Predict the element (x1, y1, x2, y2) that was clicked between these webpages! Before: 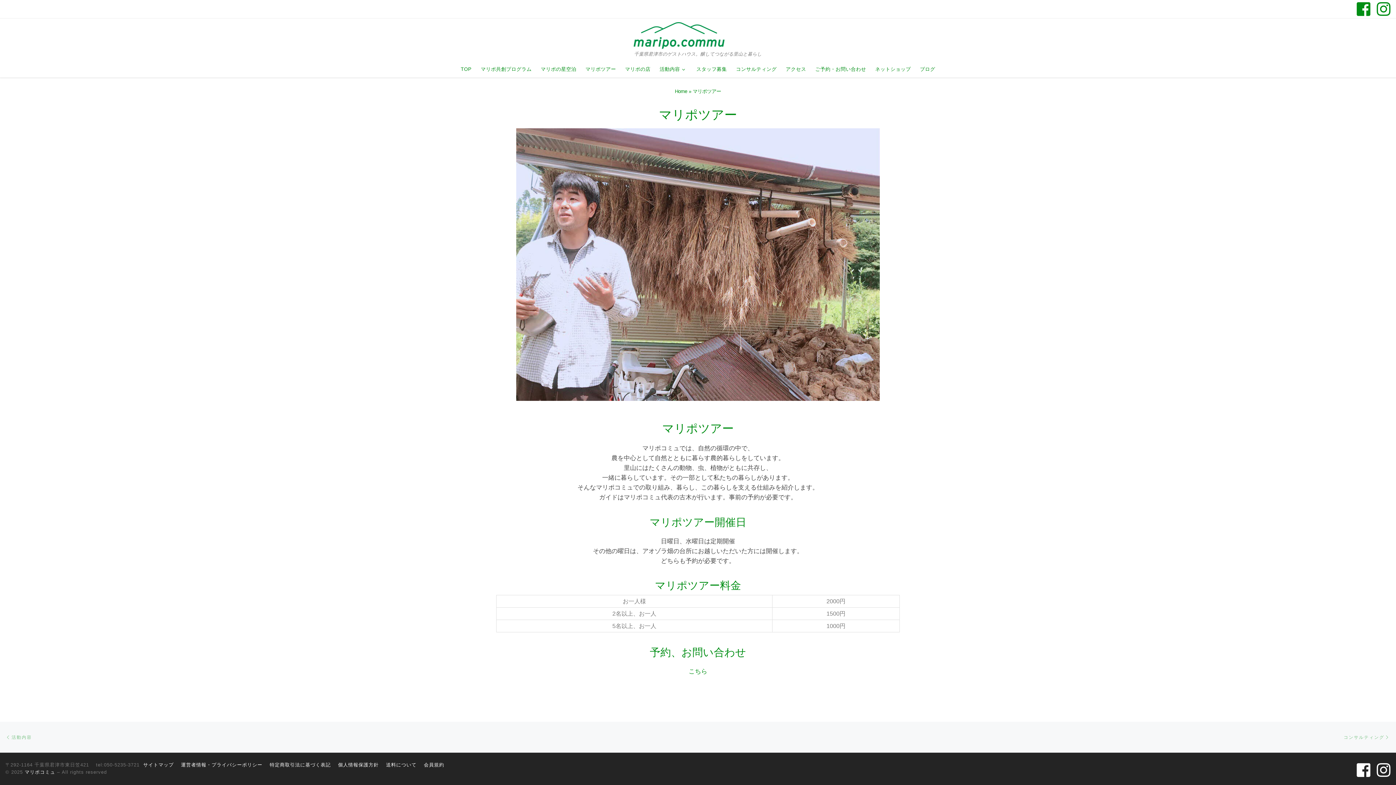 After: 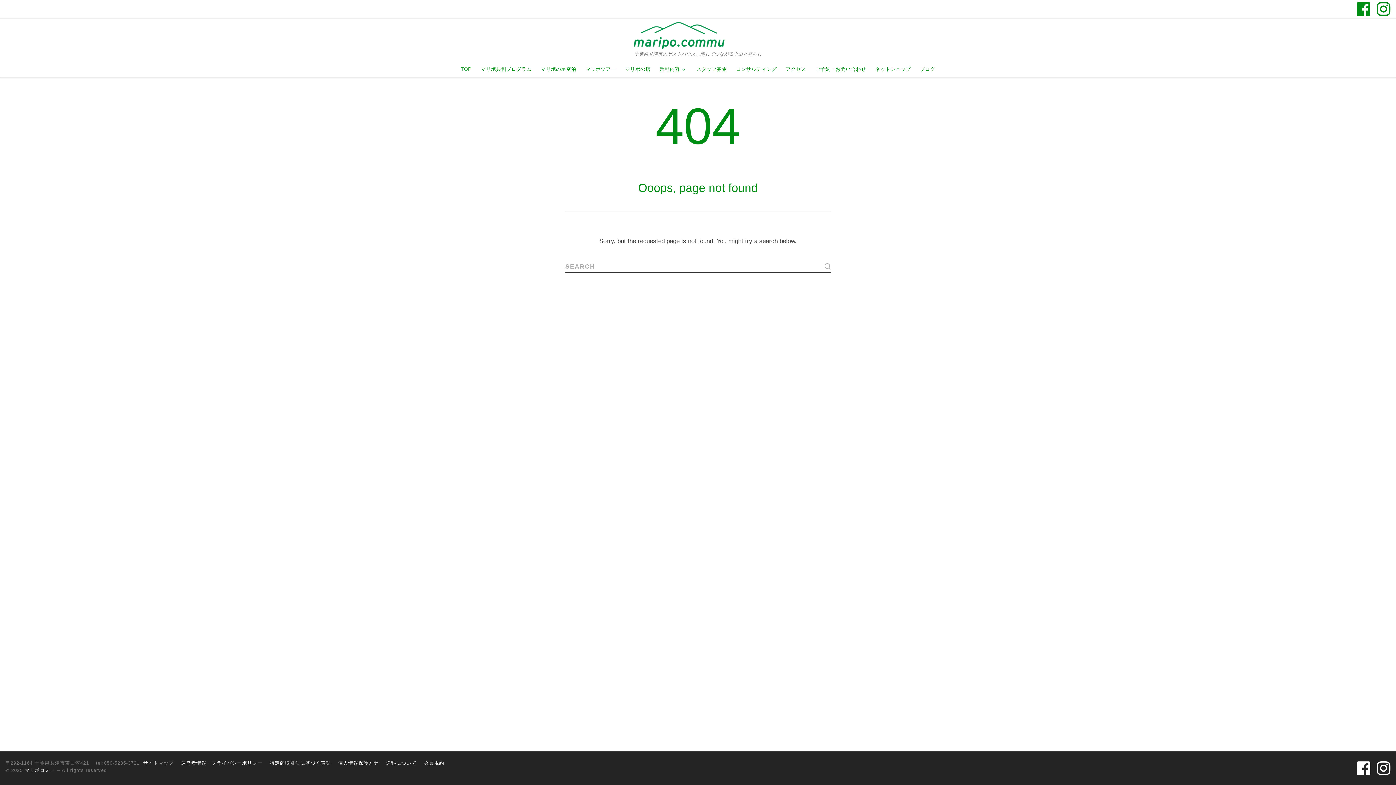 Action: bbox: (694, 61, 729, 77) label: スタッフ募集